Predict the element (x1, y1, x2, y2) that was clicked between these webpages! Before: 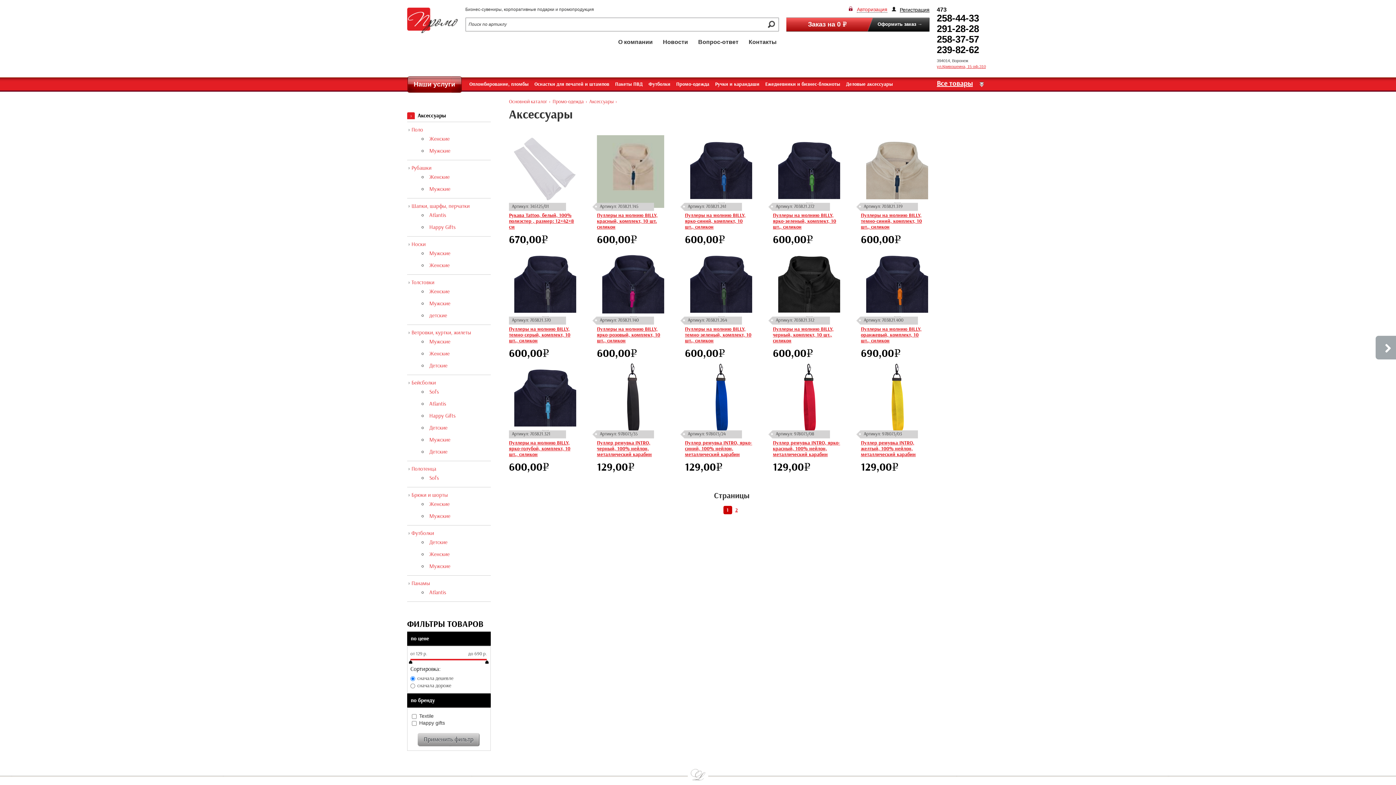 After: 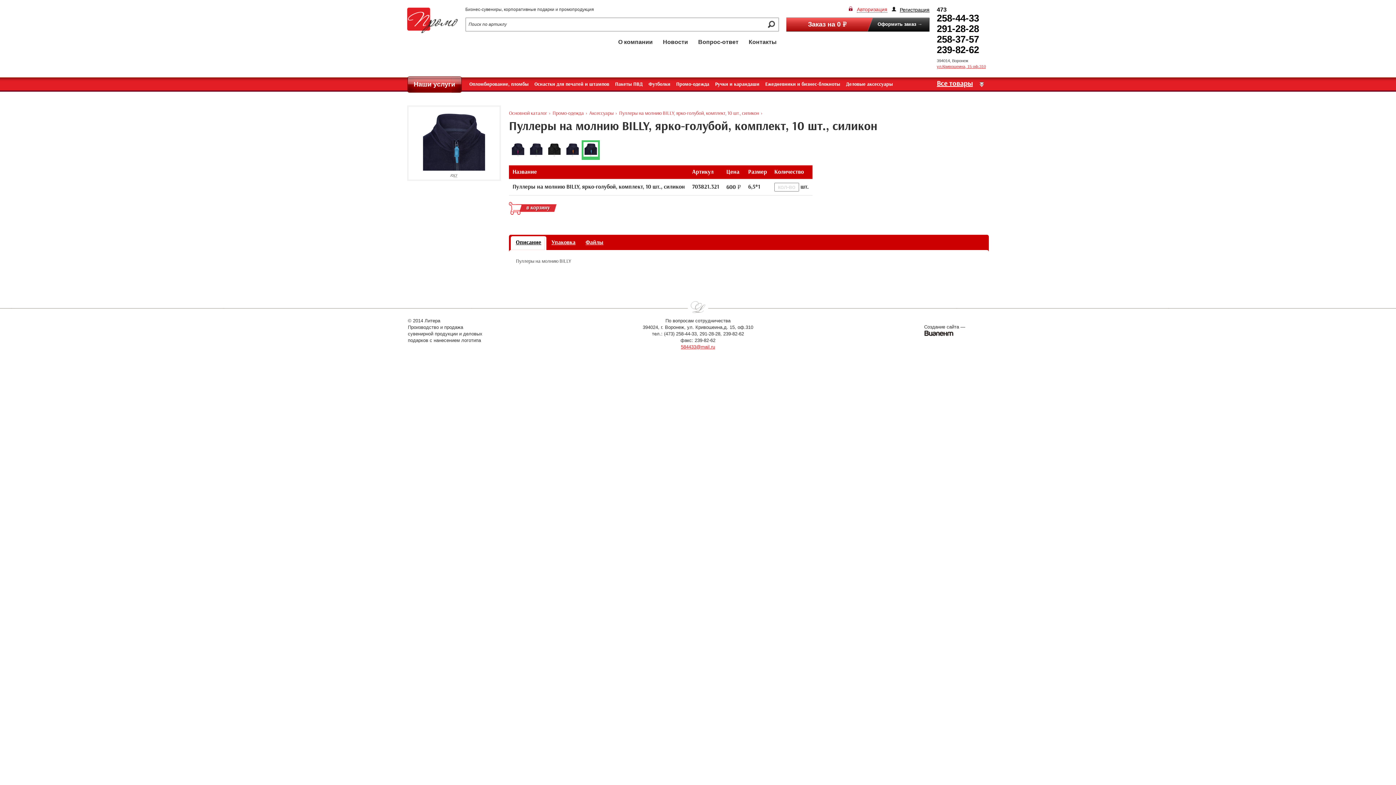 Action: bbox: (509, 362, 581, 368)